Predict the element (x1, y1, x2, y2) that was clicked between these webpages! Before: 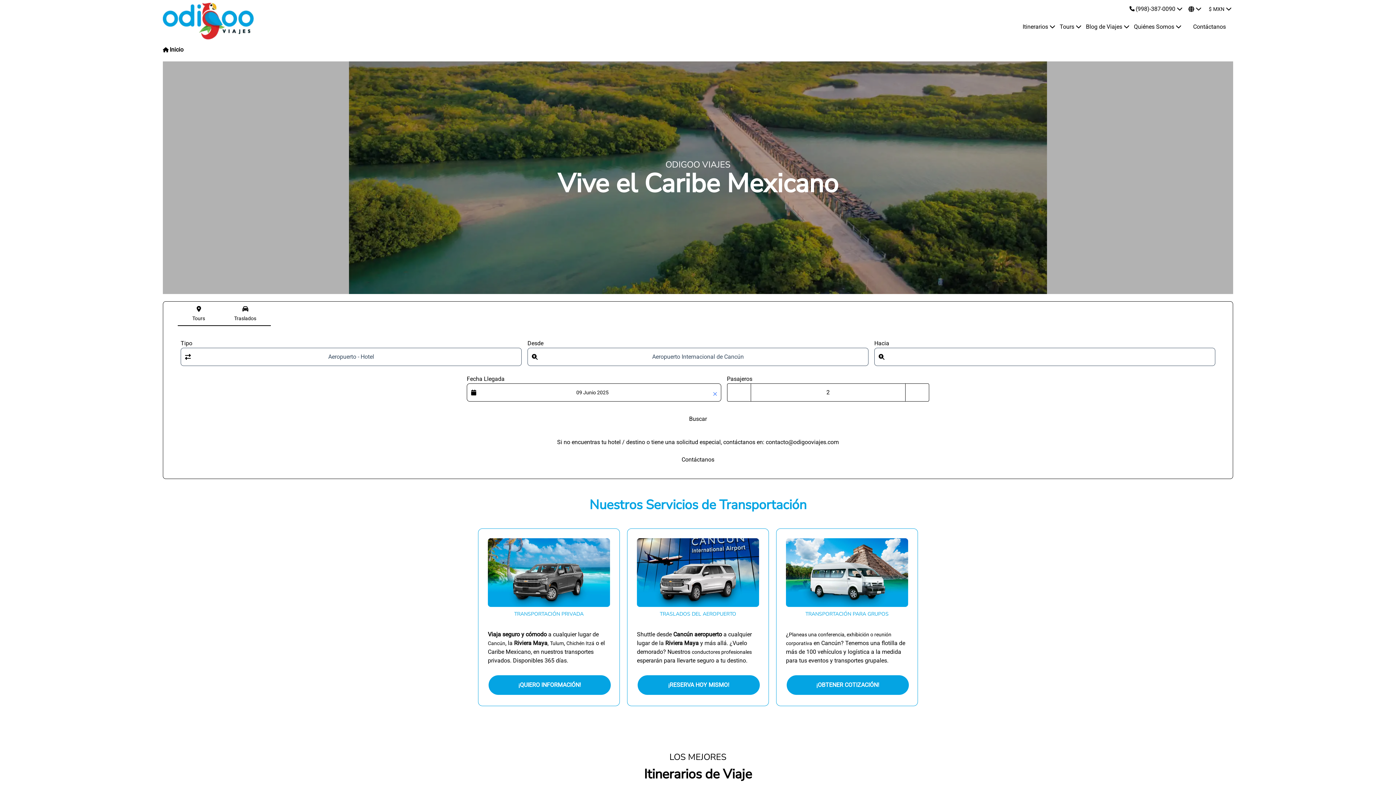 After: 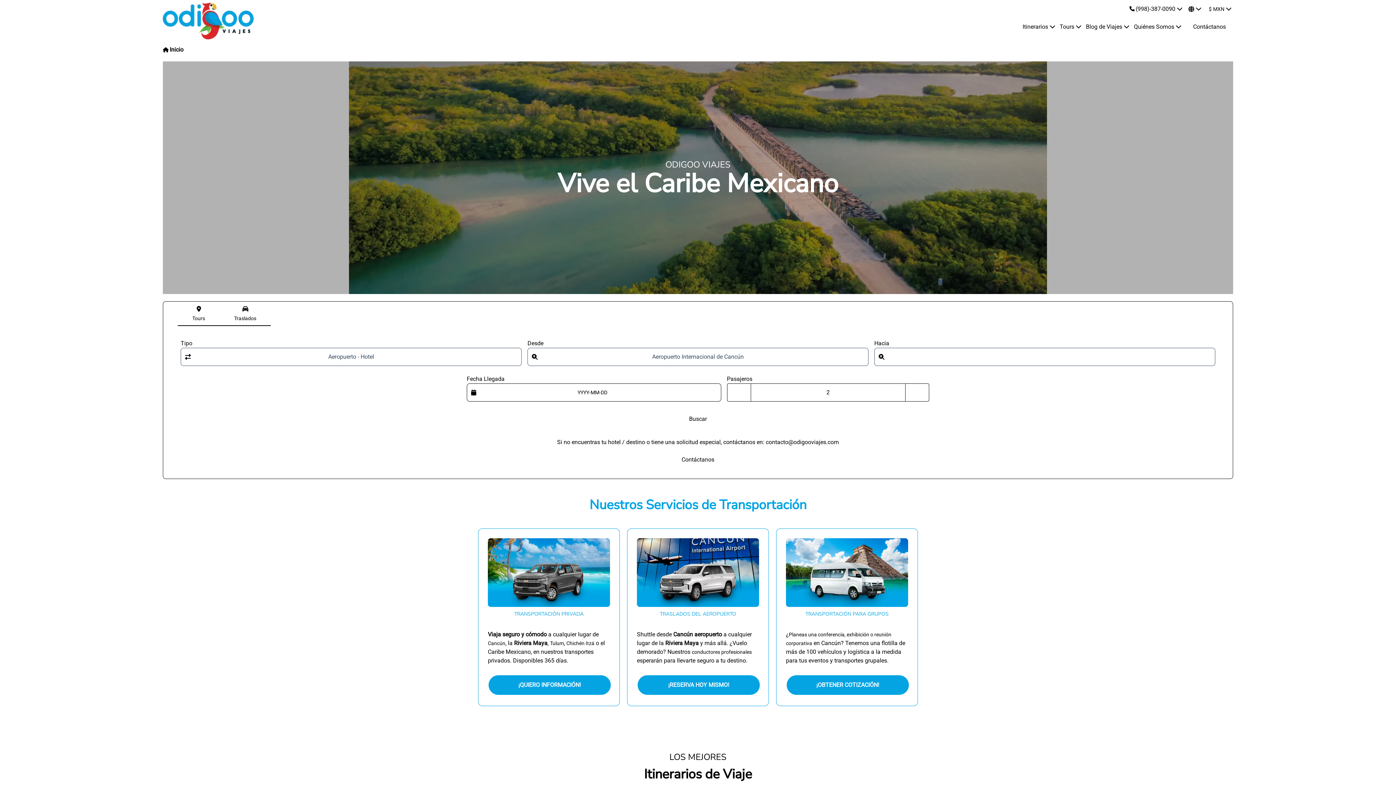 Action: label: clearable icon bbox: (710, 389, 719, 398)